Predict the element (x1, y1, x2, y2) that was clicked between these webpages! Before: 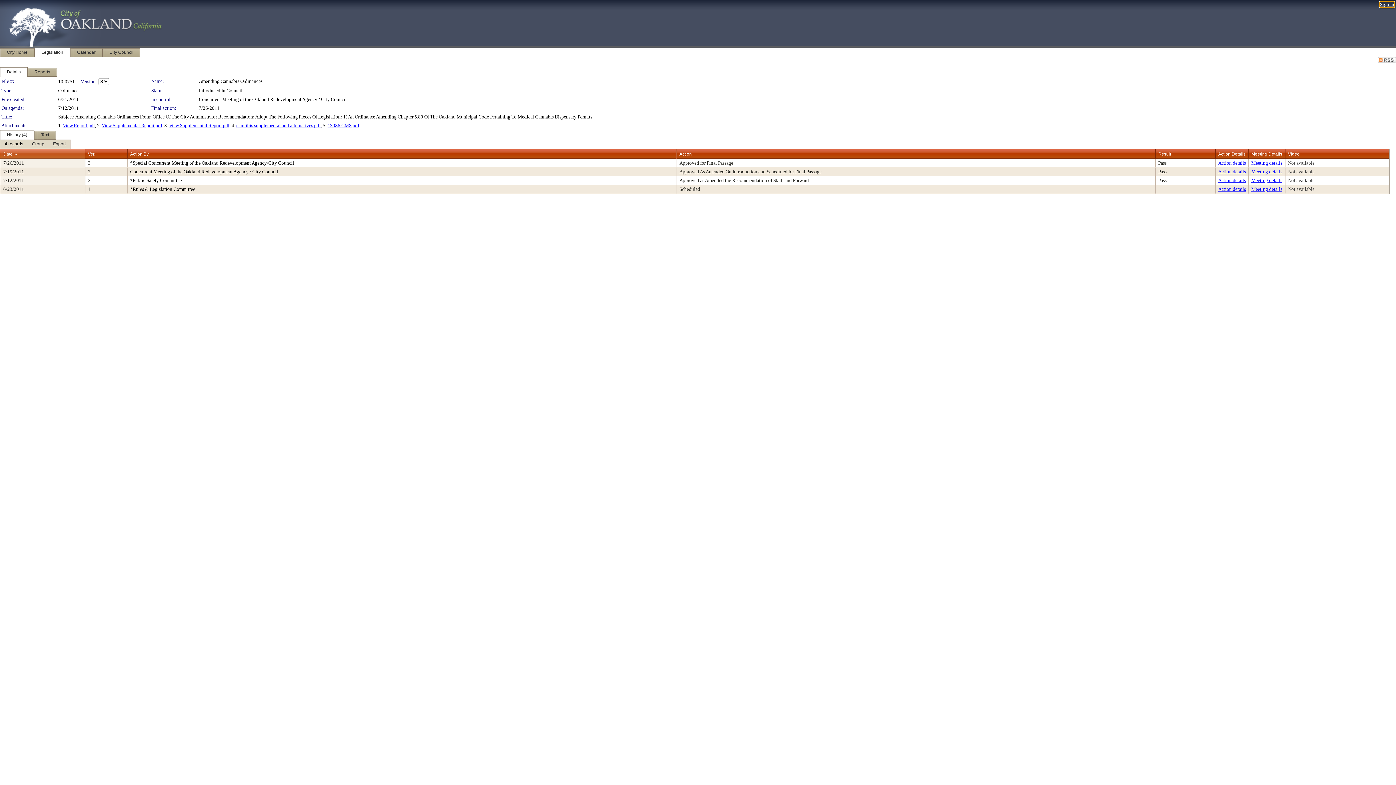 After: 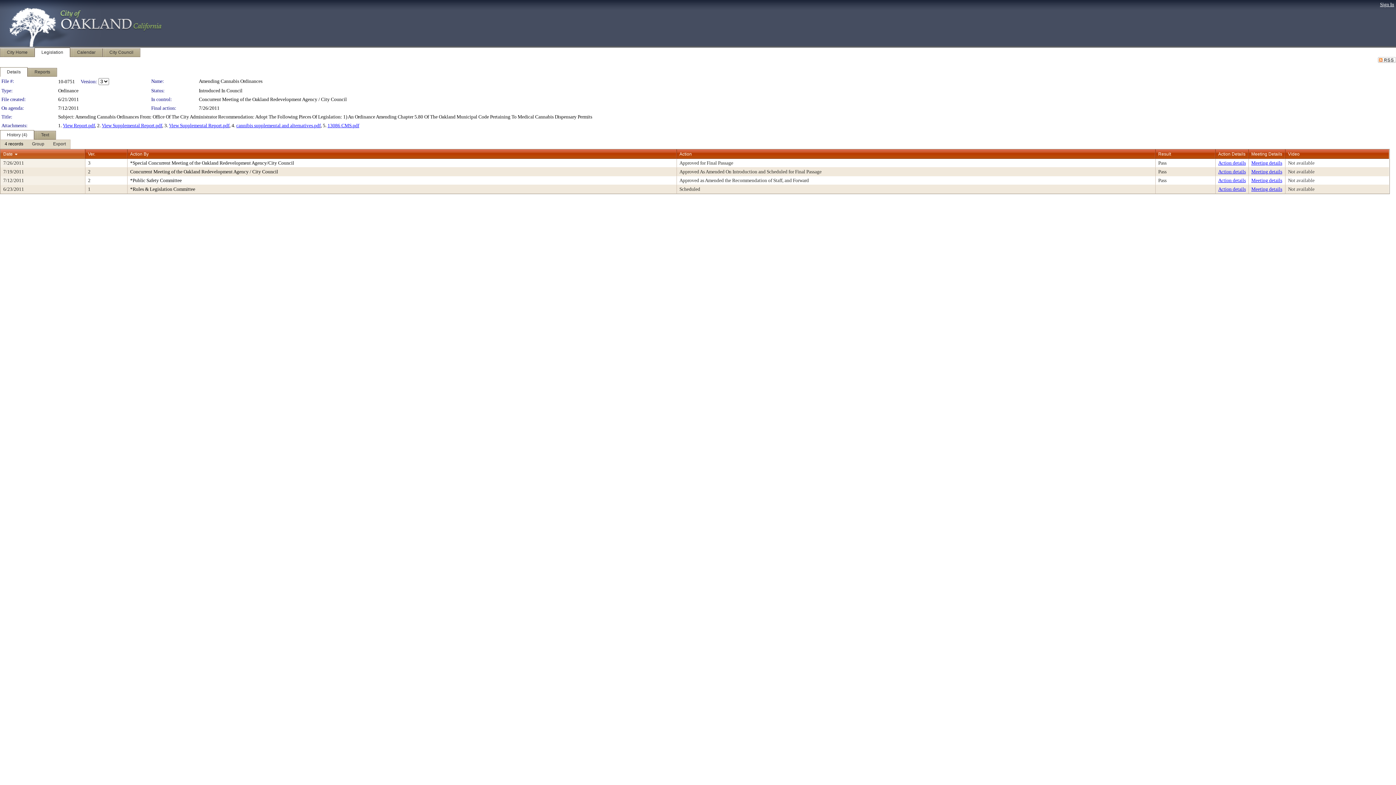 Action: bbox: (169, 122, 229, 128) label: View Supplemental Report.pdf